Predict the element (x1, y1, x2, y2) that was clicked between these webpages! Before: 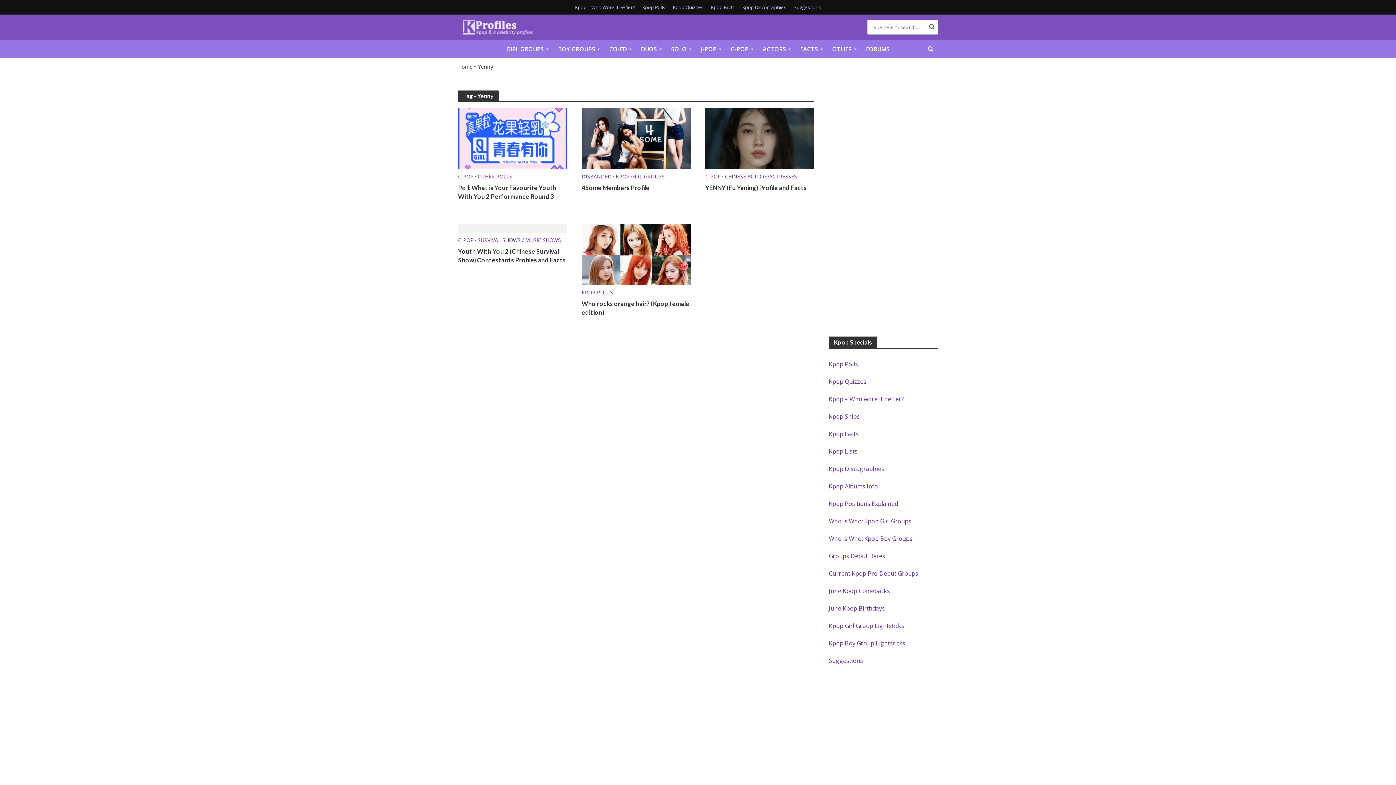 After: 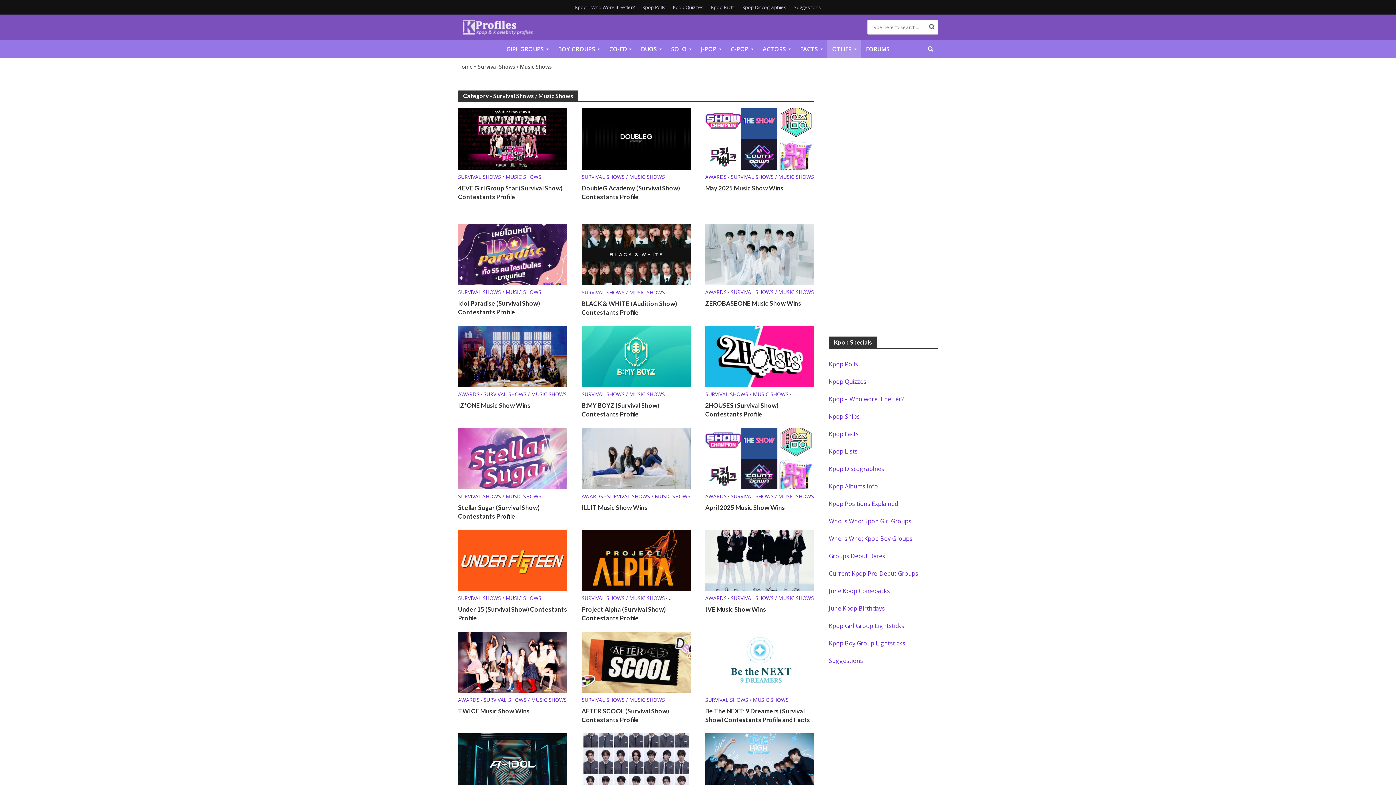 Action: bbox: (477, 237, 561, 247) label: SURVIVAL SHOWS / MUSIC SHOWS